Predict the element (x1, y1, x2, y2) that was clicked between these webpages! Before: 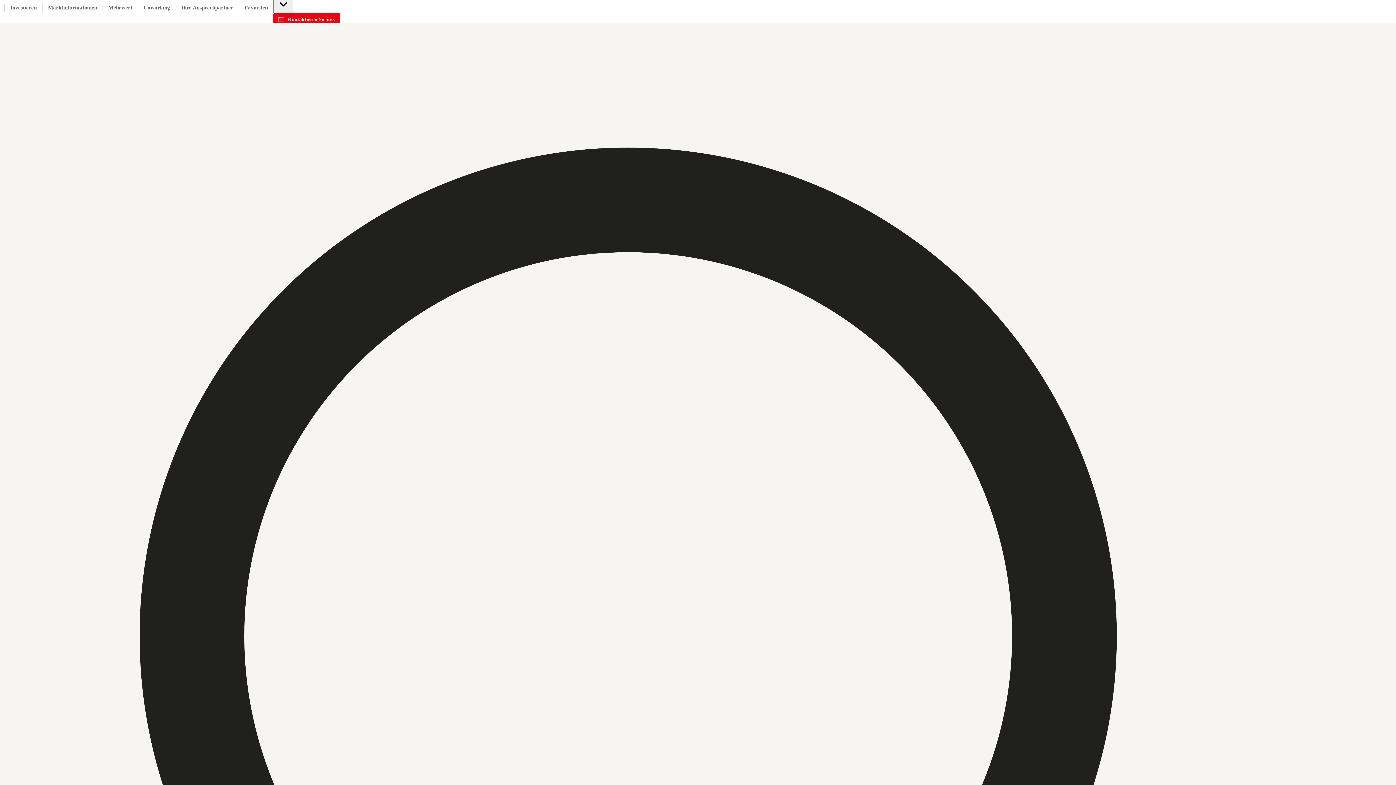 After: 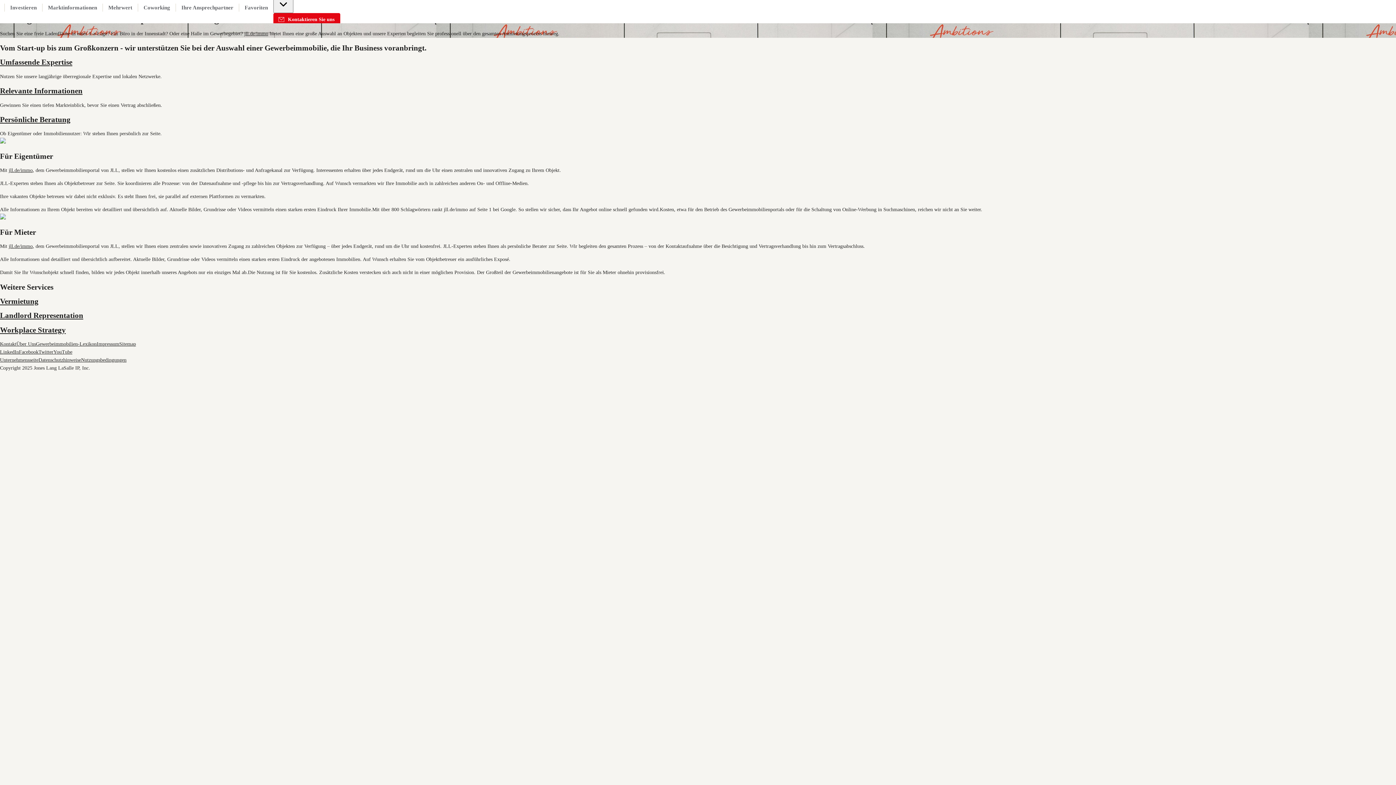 Action: label: Mehrwert bbox: (108, 3, 132, 11)